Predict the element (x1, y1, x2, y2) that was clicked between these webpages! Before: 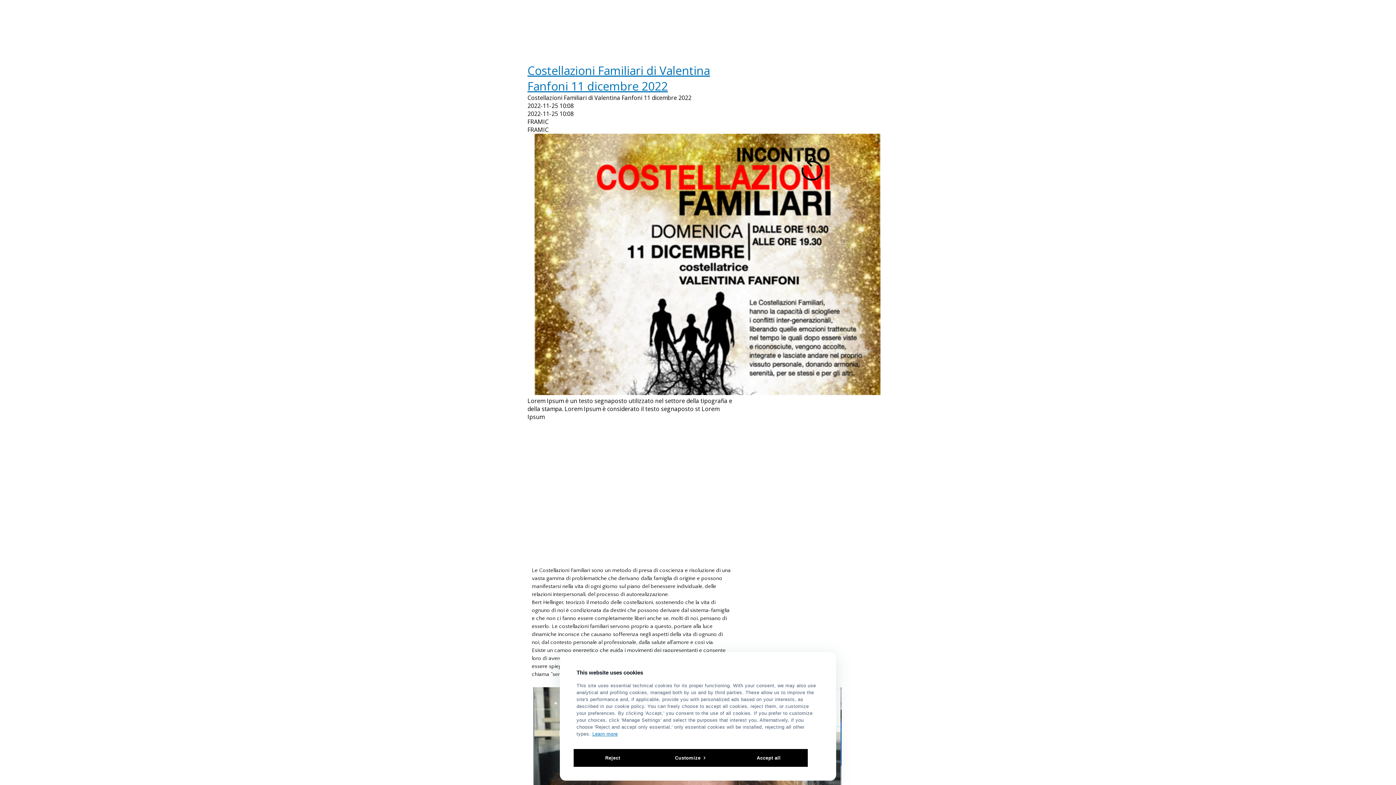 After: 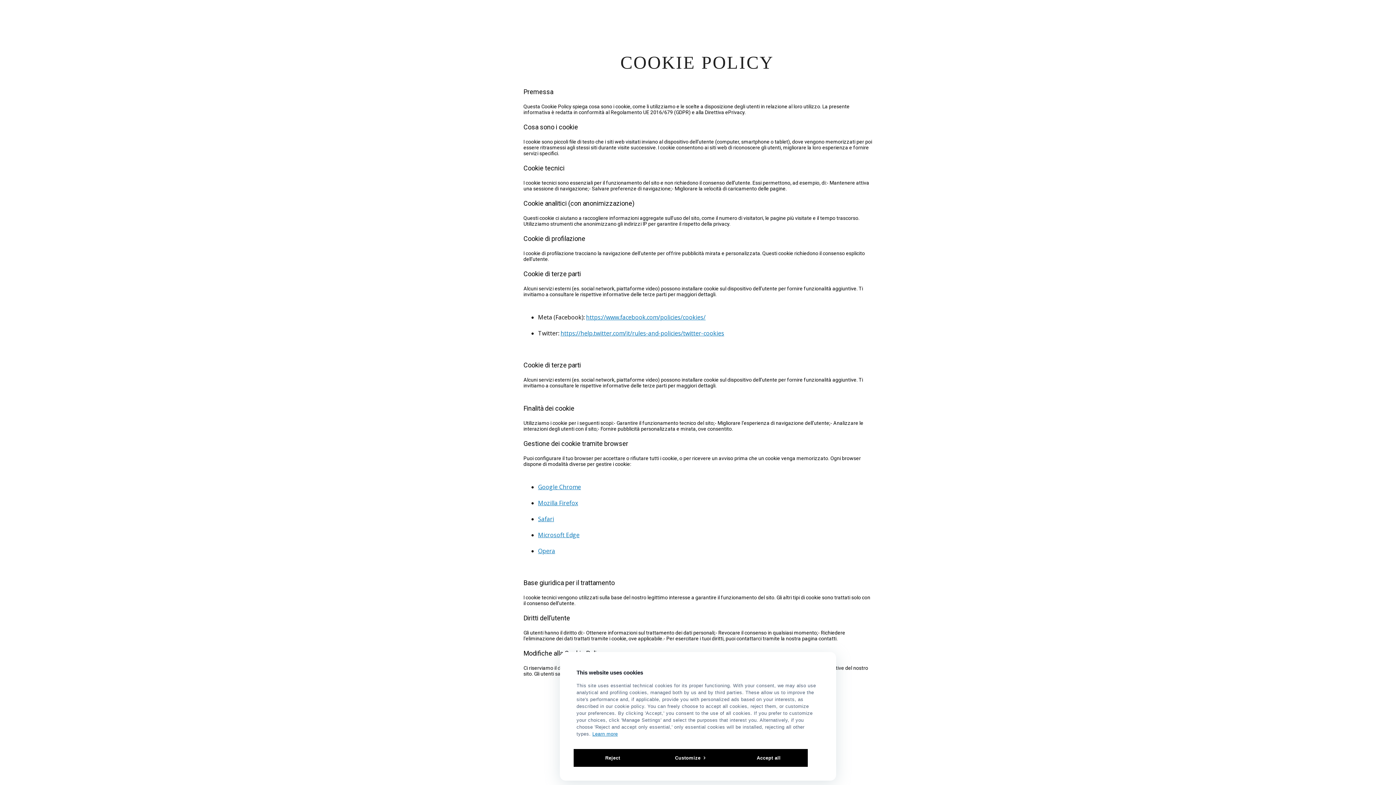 Action: bbox: (592, 731, 618, 737) label: Learn more